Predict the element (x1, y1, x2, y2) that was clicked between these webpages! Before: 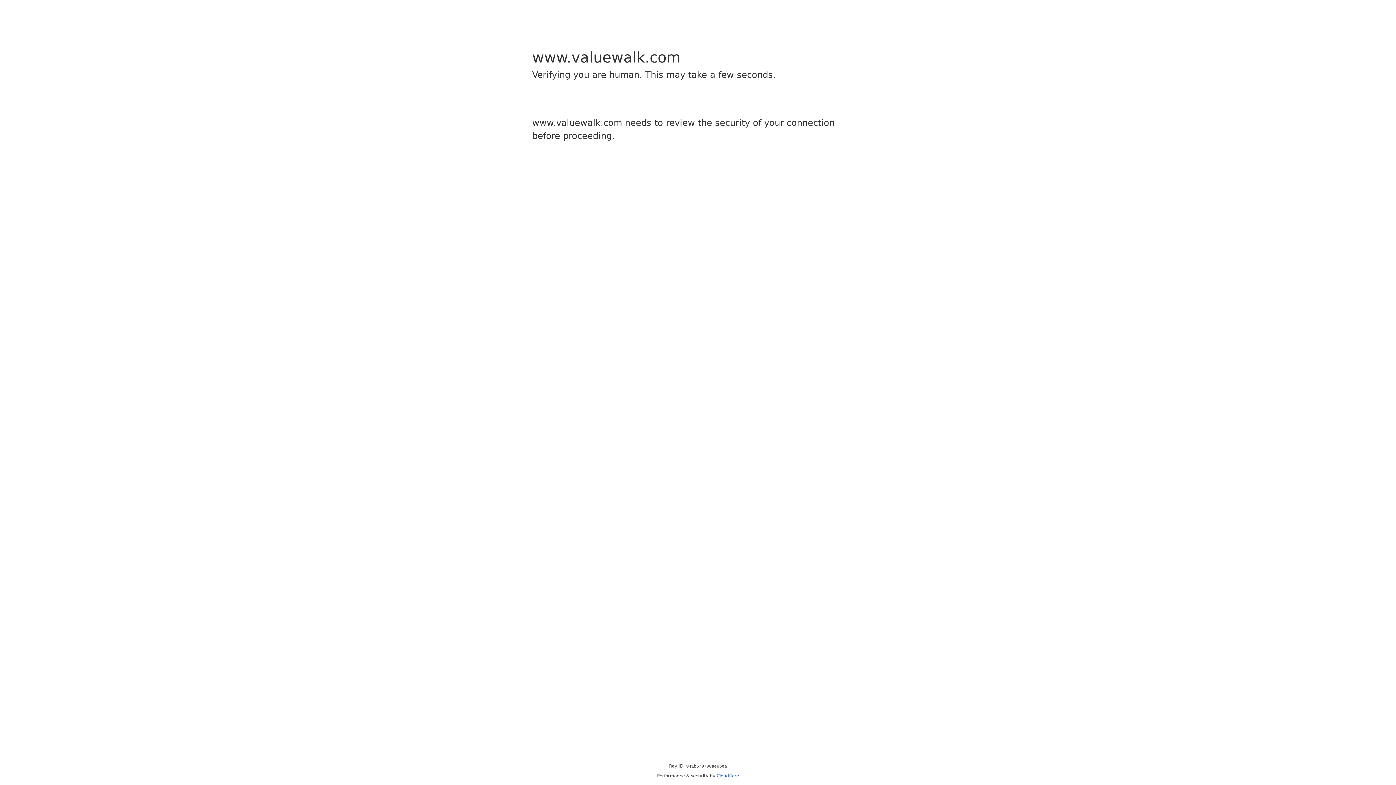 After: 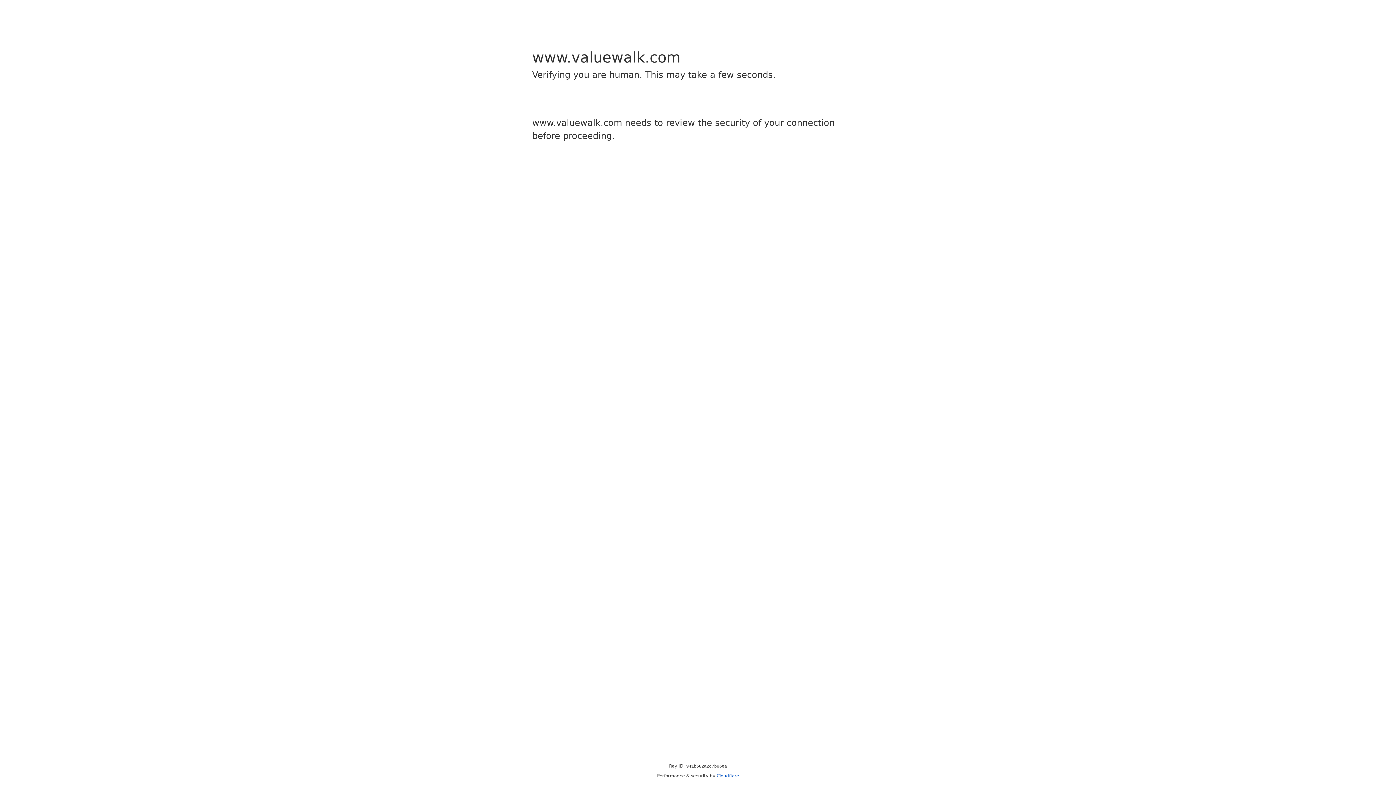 Action: label: Cloudflare bbox: (716, 773, 739, 778)